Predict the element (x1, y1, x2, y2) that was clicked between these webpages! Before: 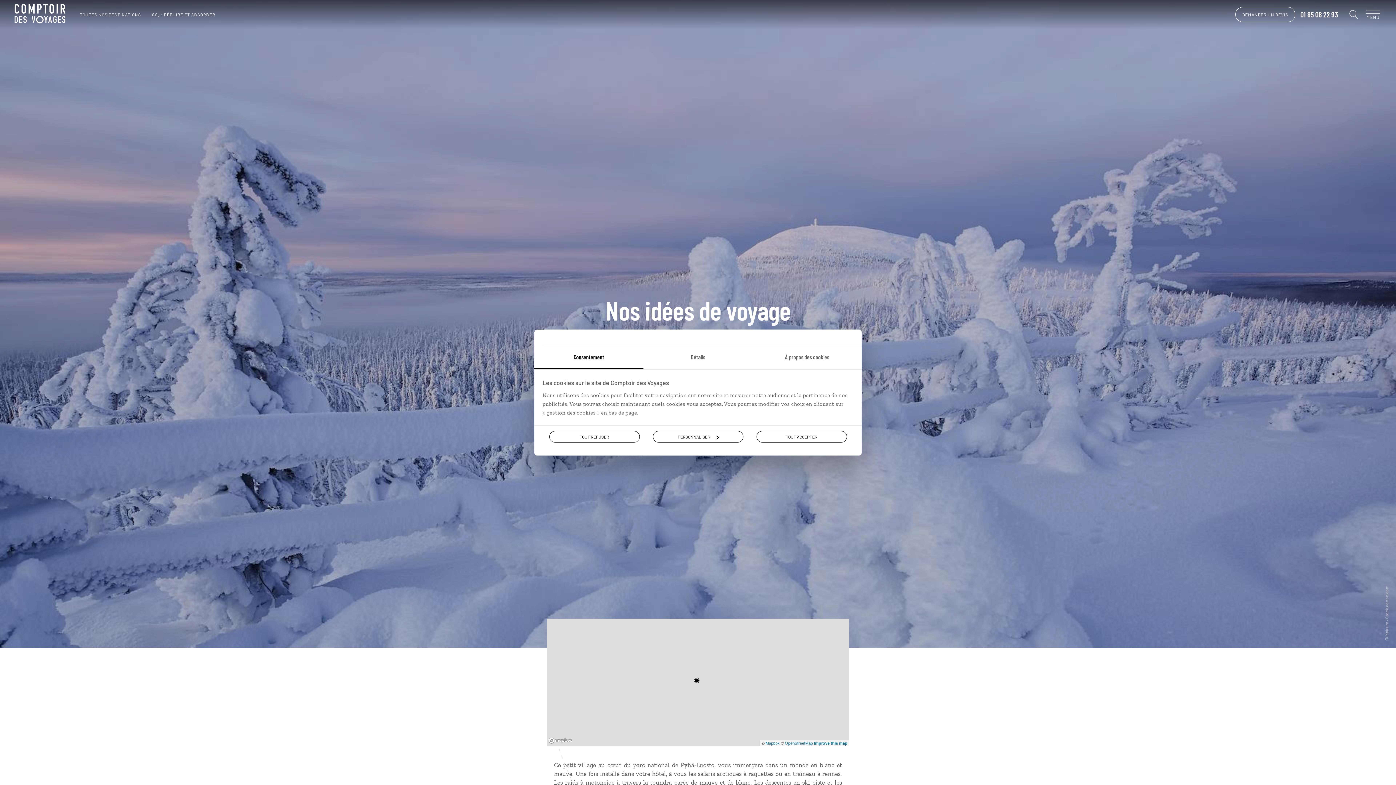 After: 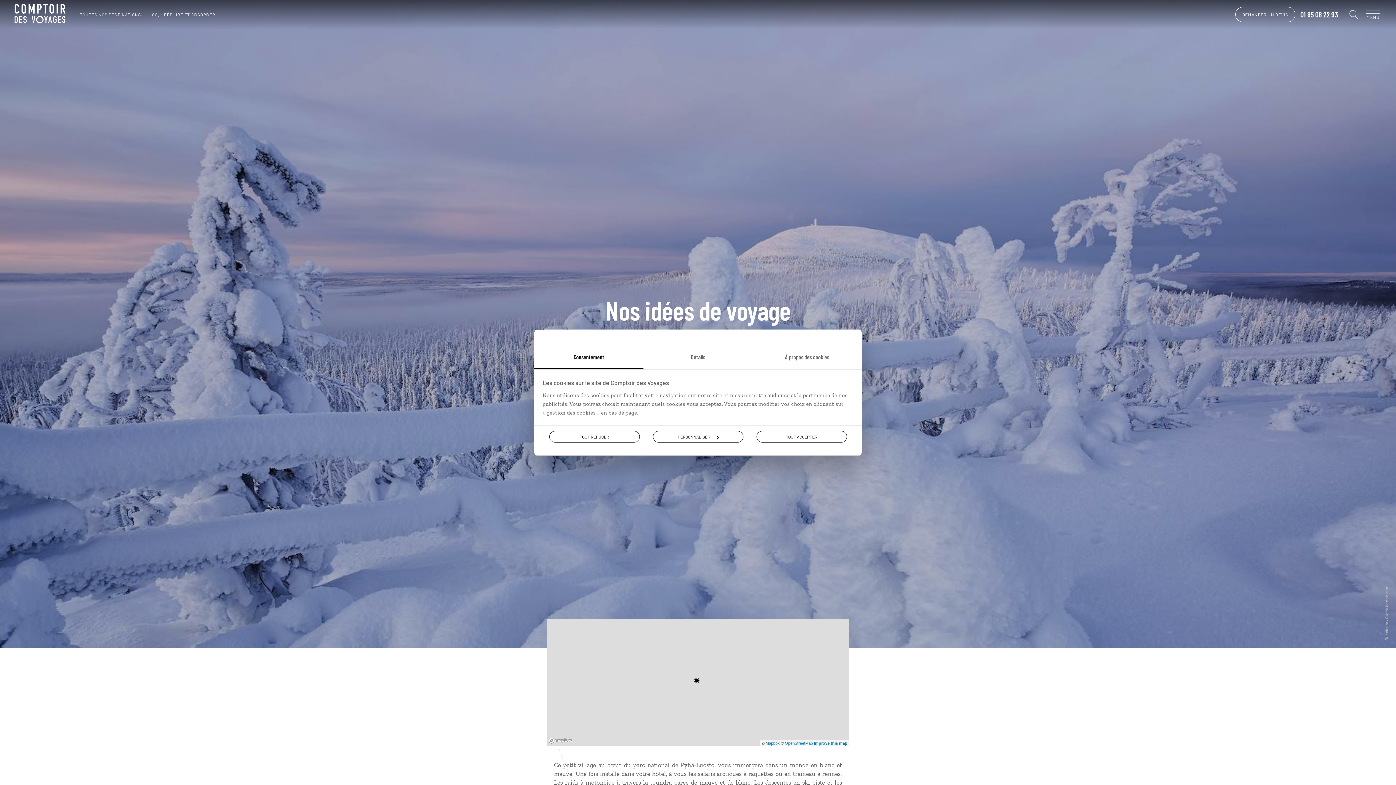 Action: bbox: (534, 346, 643, 369) label: Consentement